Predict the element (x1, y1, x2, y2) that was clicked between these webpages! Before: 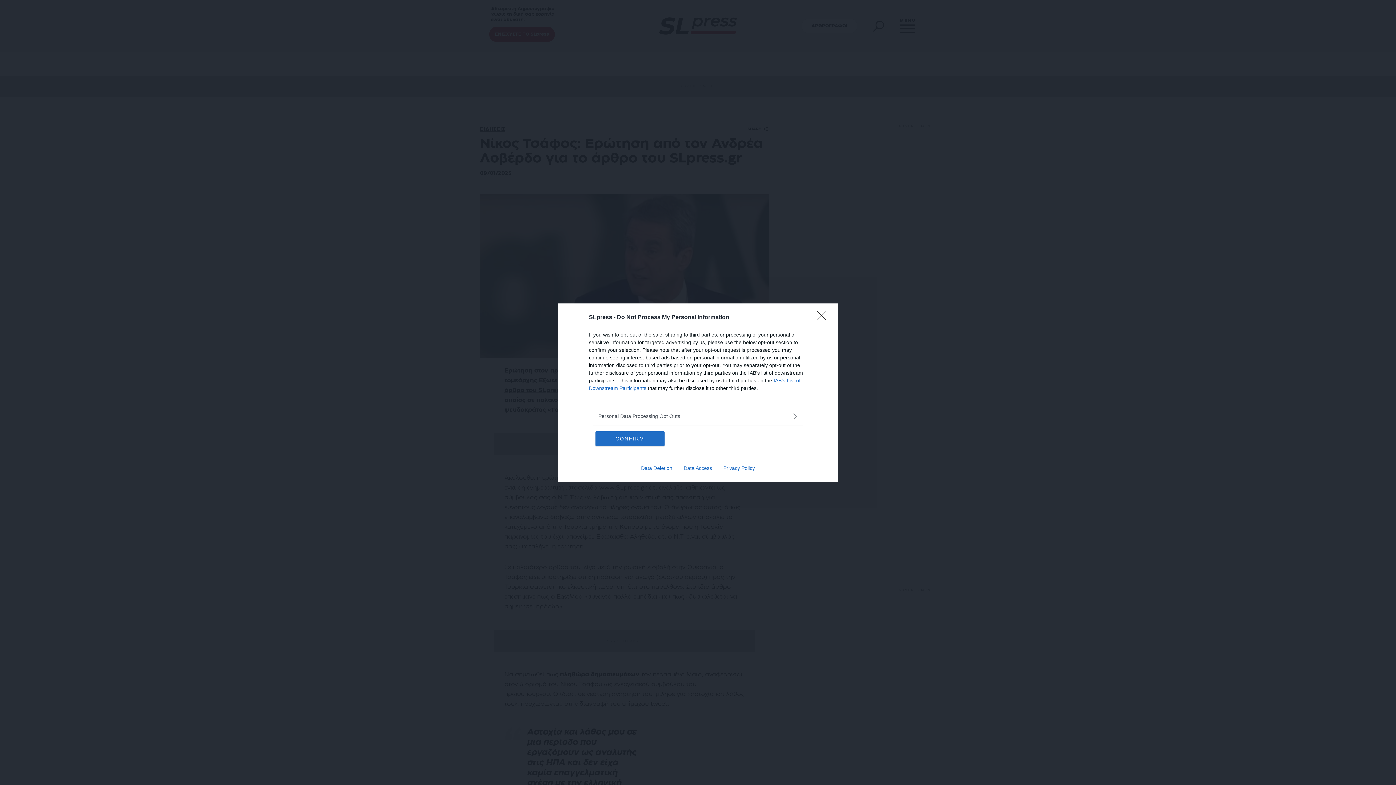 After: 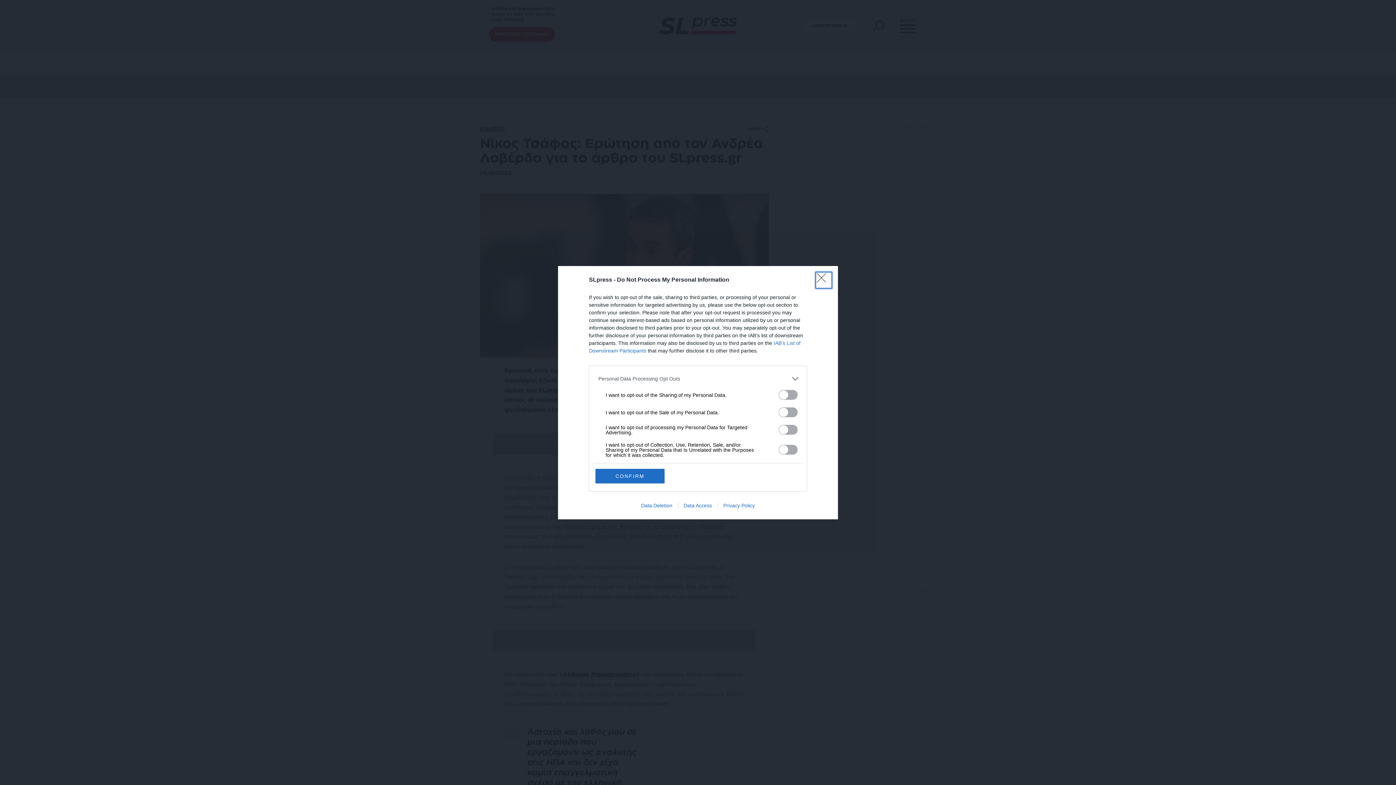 Action: label: Opt-Outs bbox: (598, 412, 797, 420)